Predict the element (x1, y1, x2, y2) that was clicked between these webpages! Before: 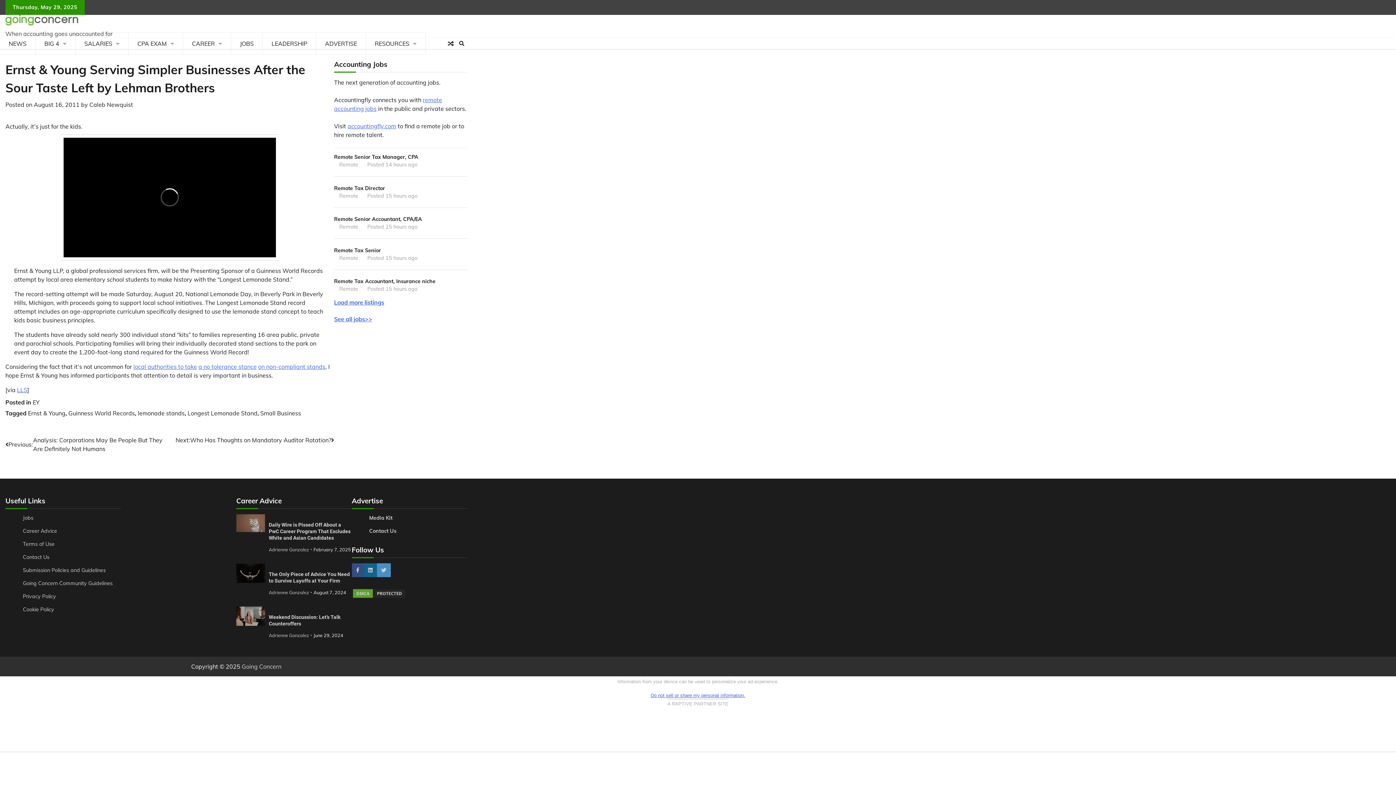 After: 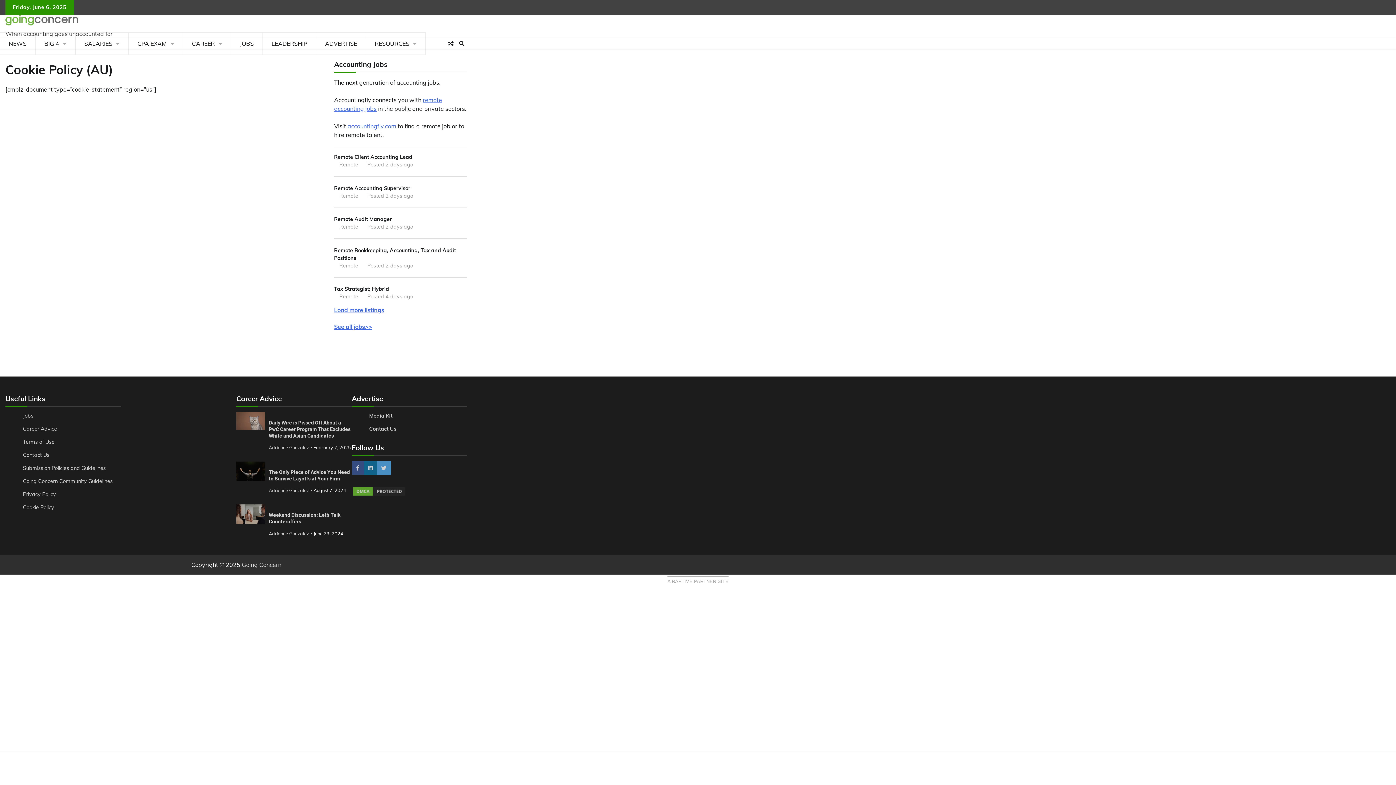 Action: label: Cookie Policy bbox: (22, 606, 54, 612)